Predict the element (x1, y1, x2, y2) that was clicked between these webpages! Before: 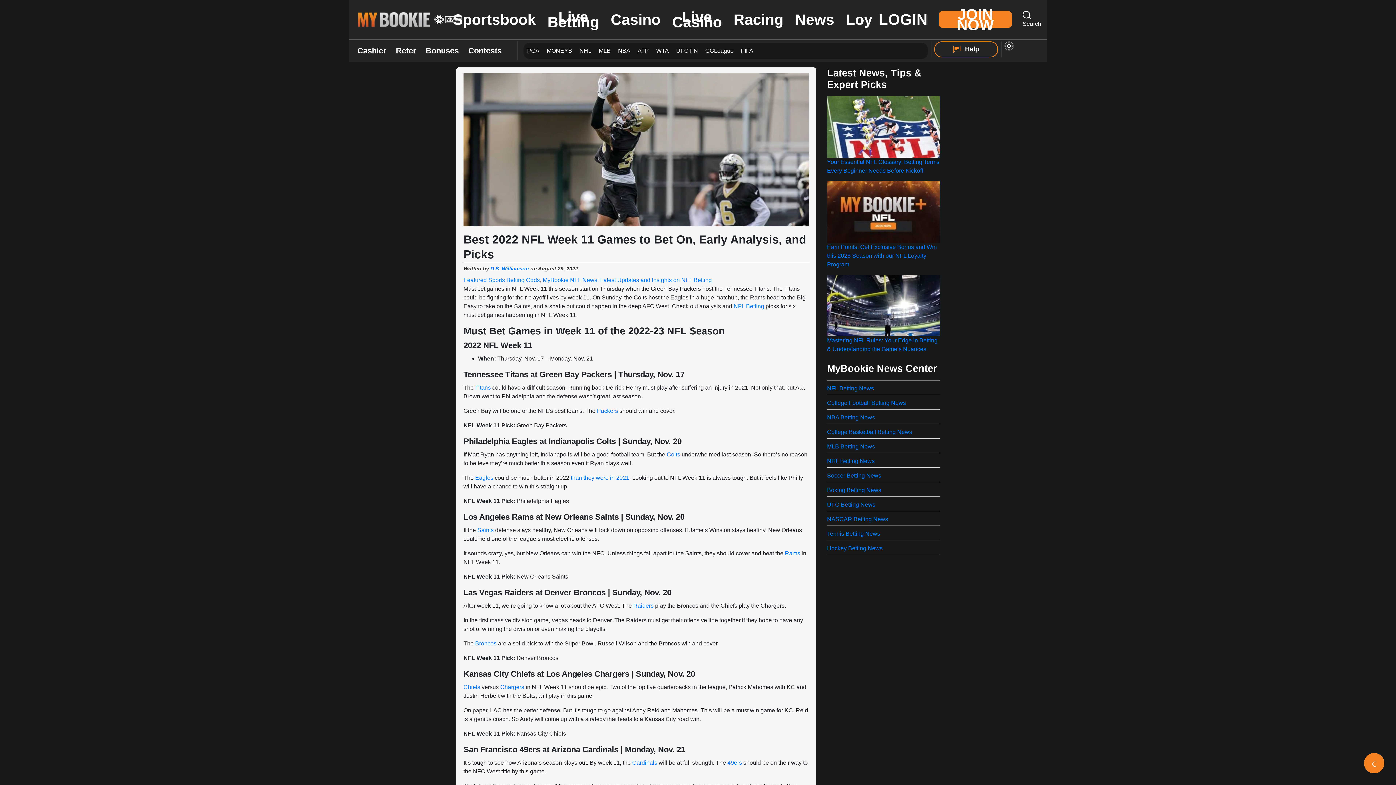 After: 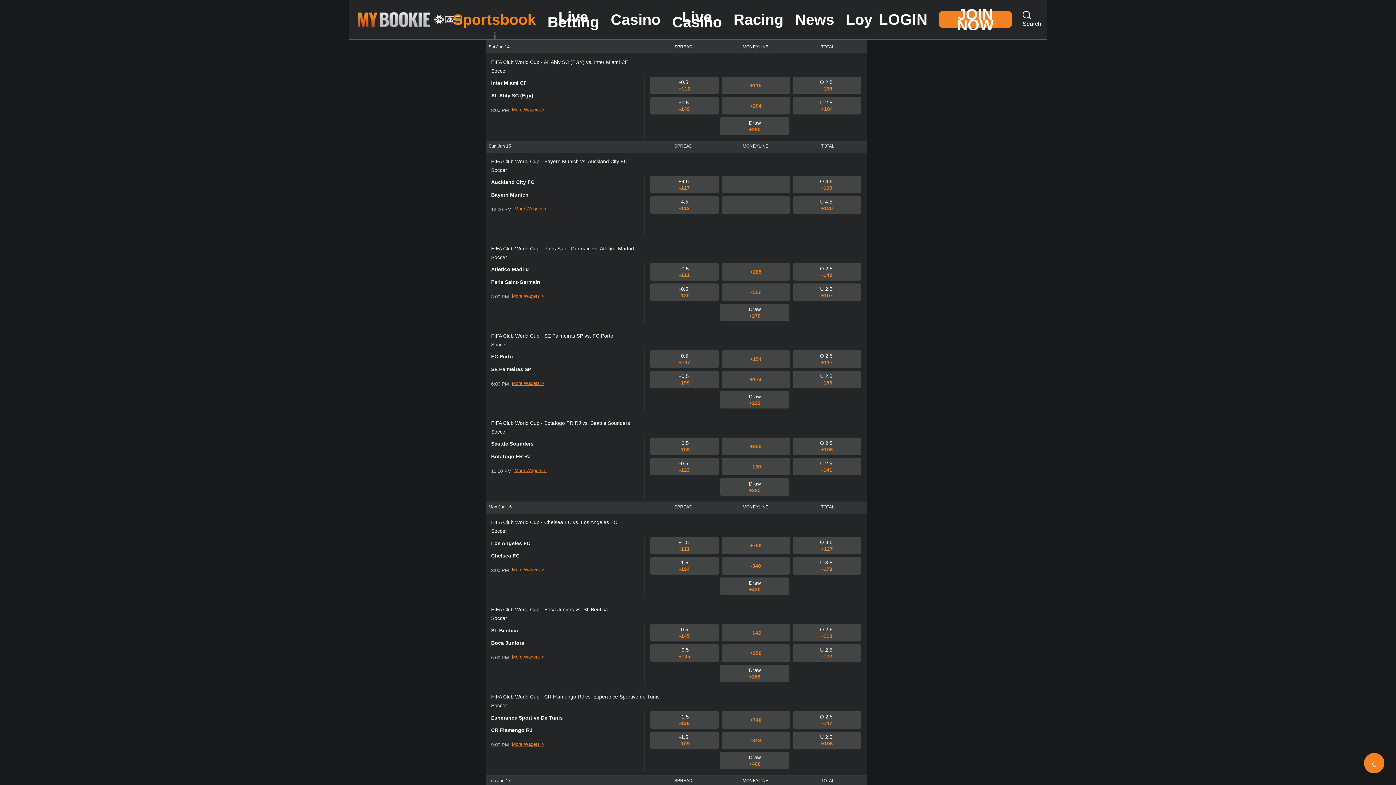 Action: label: FIFA bbox: (741, 47, 753, 53)